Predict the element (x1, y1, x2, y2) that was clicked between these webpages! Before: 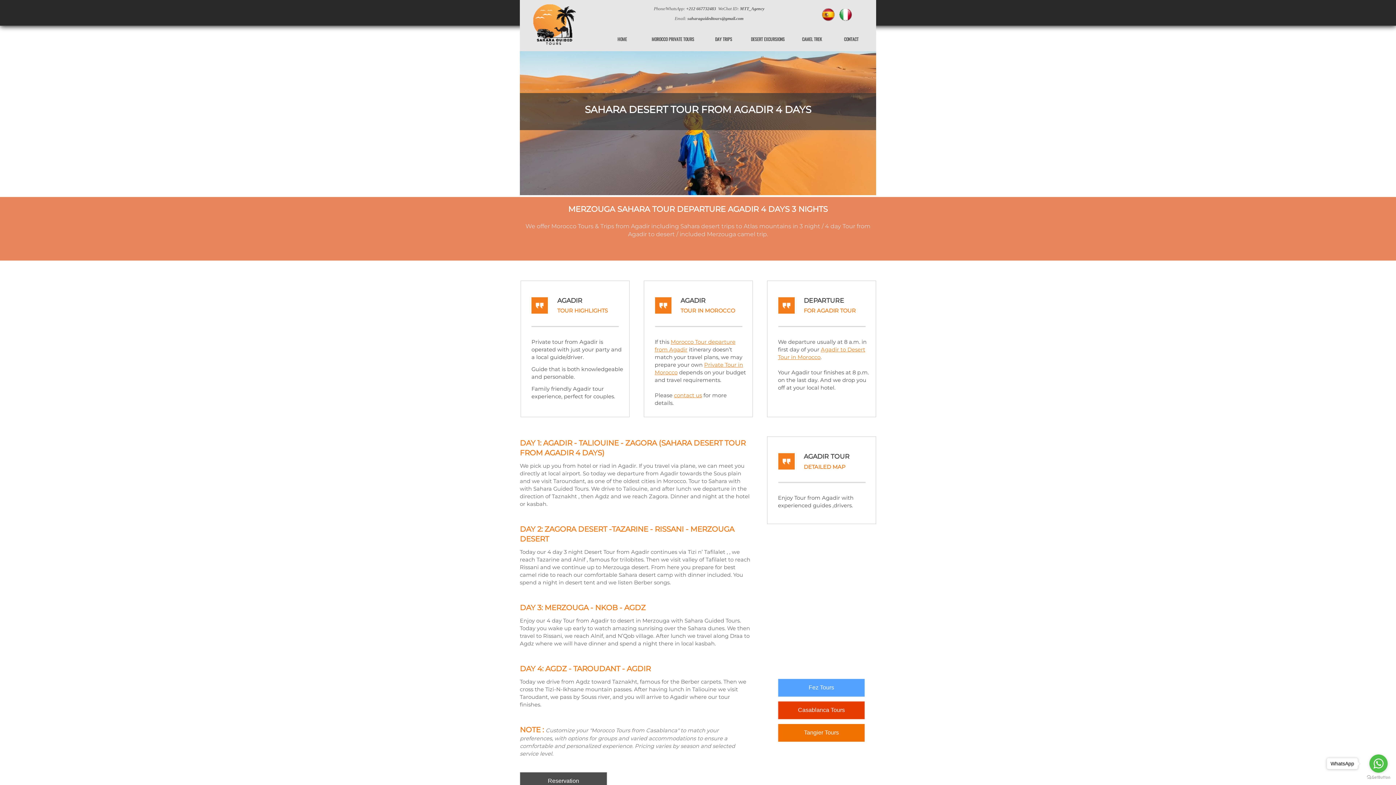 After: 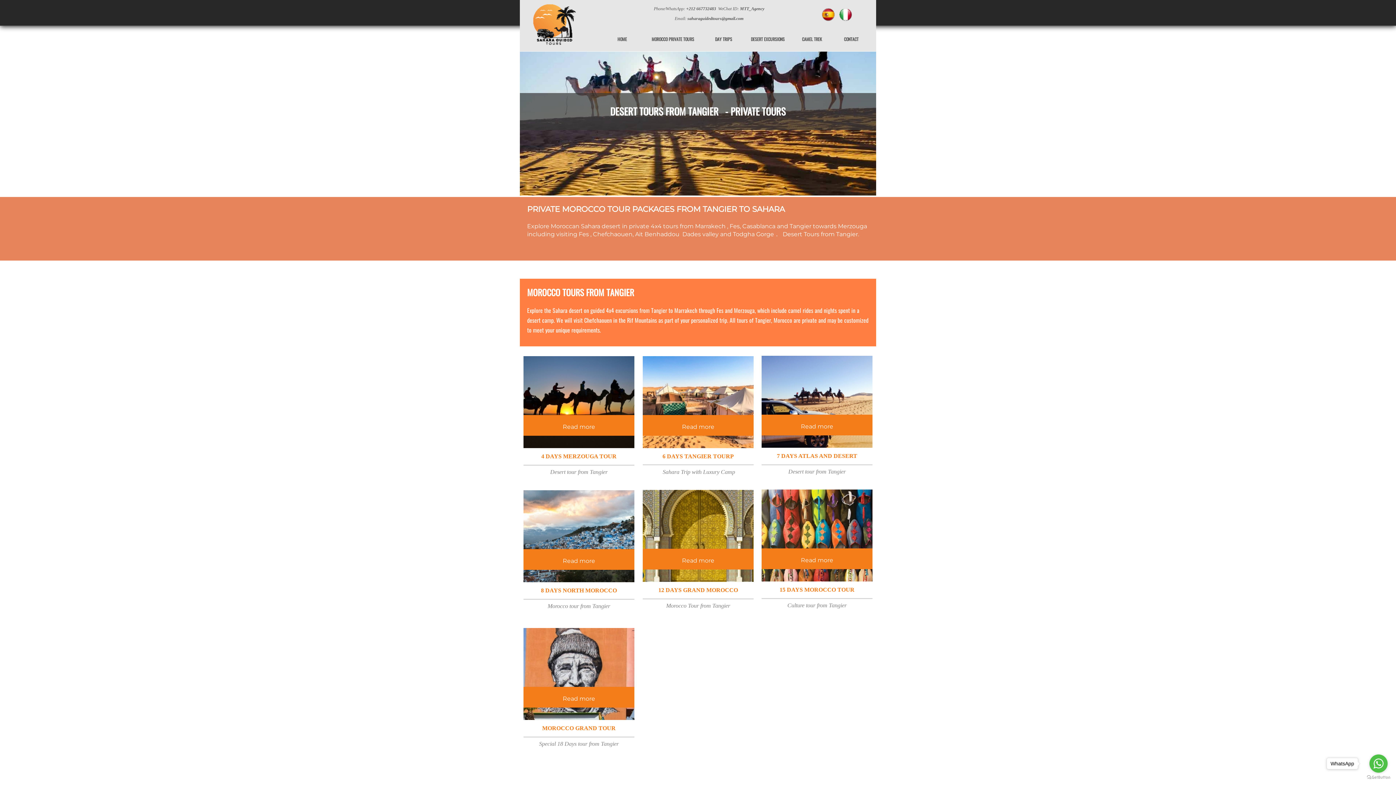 Action: label: Tangier Tours bbox: (778, 724, 865, 742)